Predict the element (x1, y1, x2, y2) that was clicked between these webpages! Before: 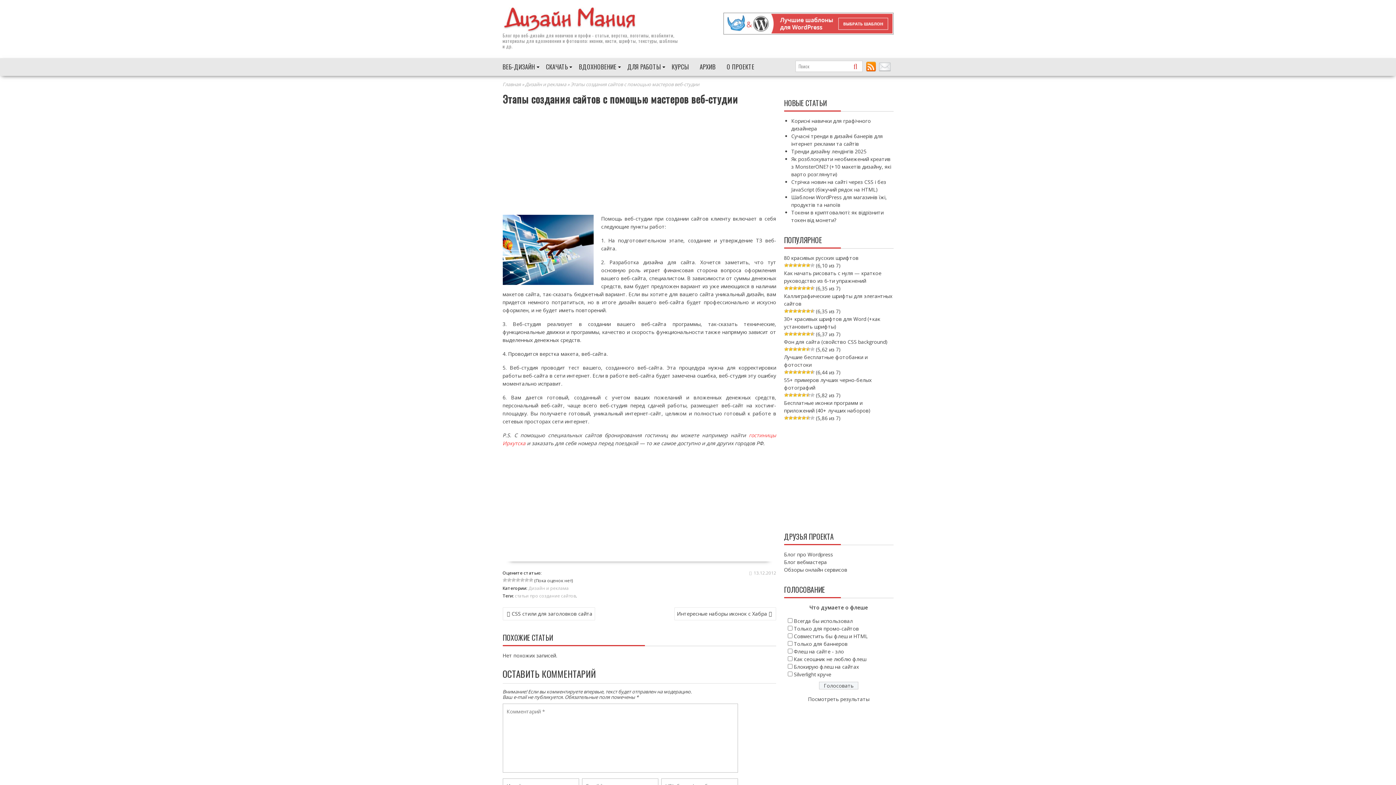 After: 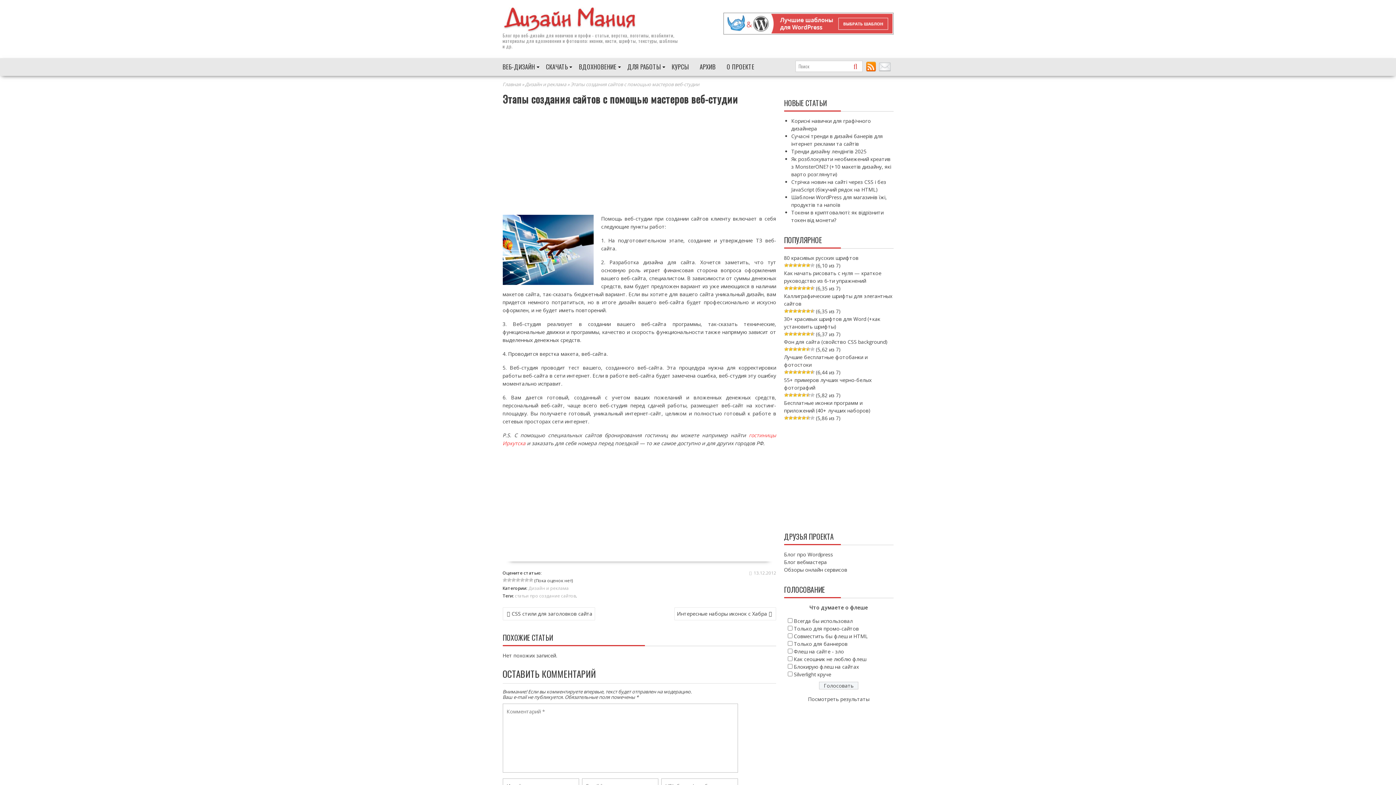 Action: bbox: (723, 29, 893, 36)